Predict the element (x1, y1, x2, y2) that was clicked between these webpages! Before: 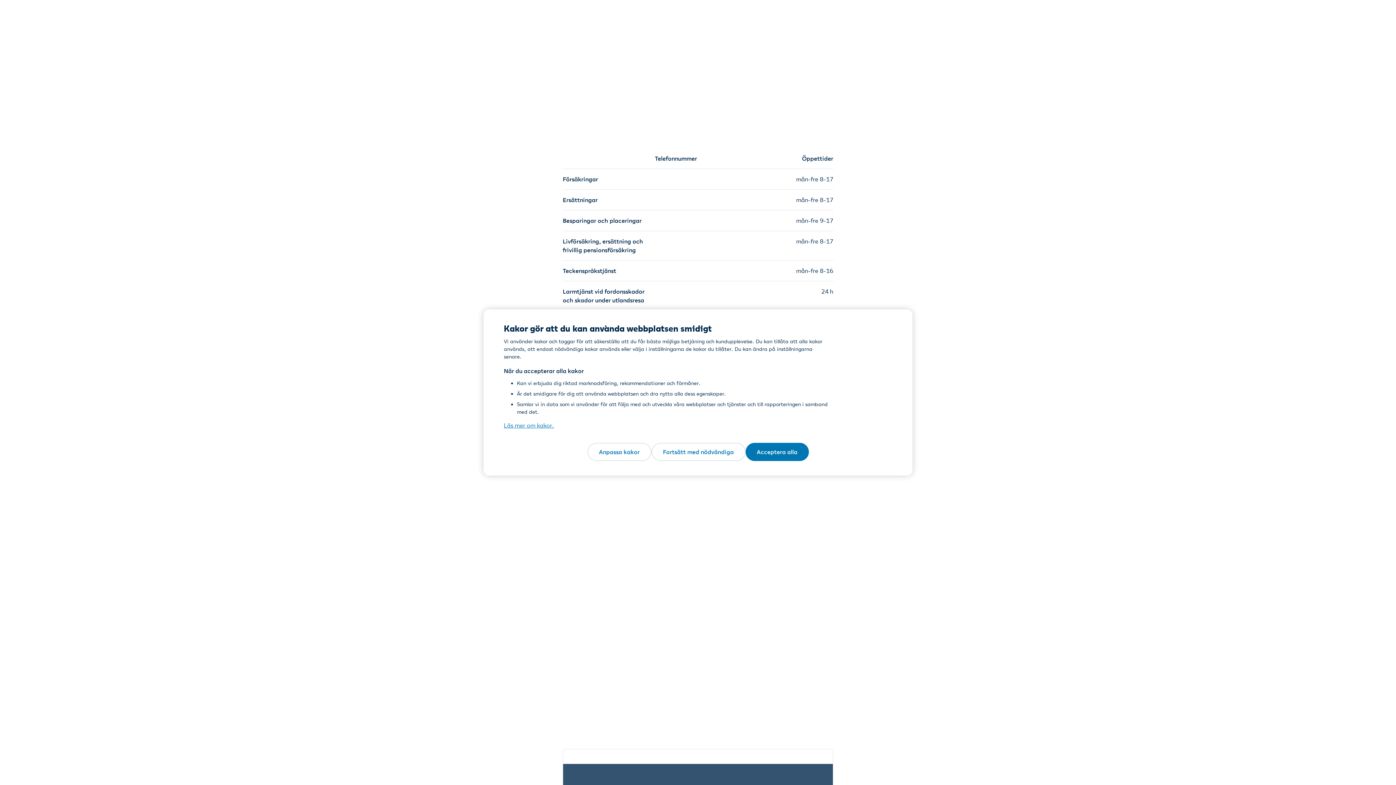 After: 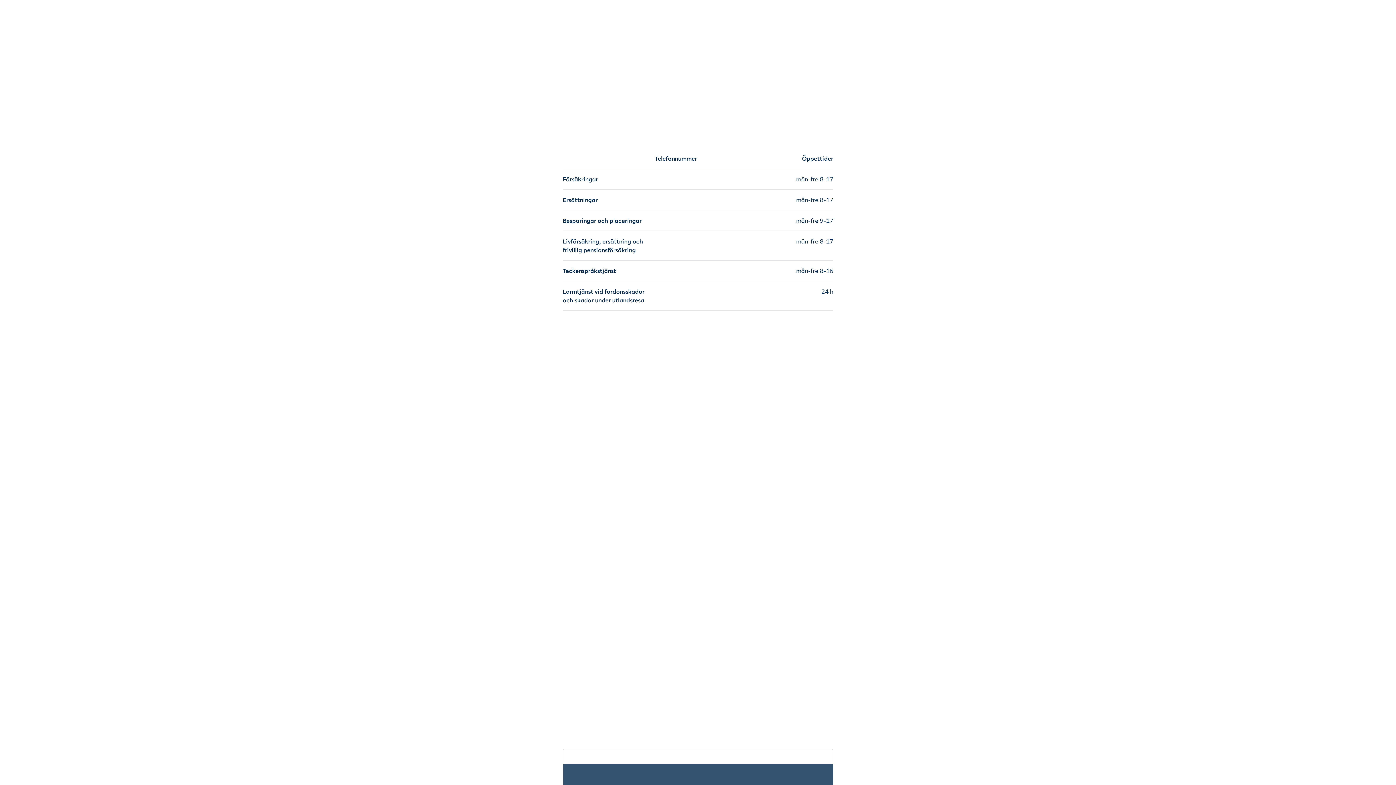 Action: label: Acceptera alla bbox: (745, 443, 808, 461)